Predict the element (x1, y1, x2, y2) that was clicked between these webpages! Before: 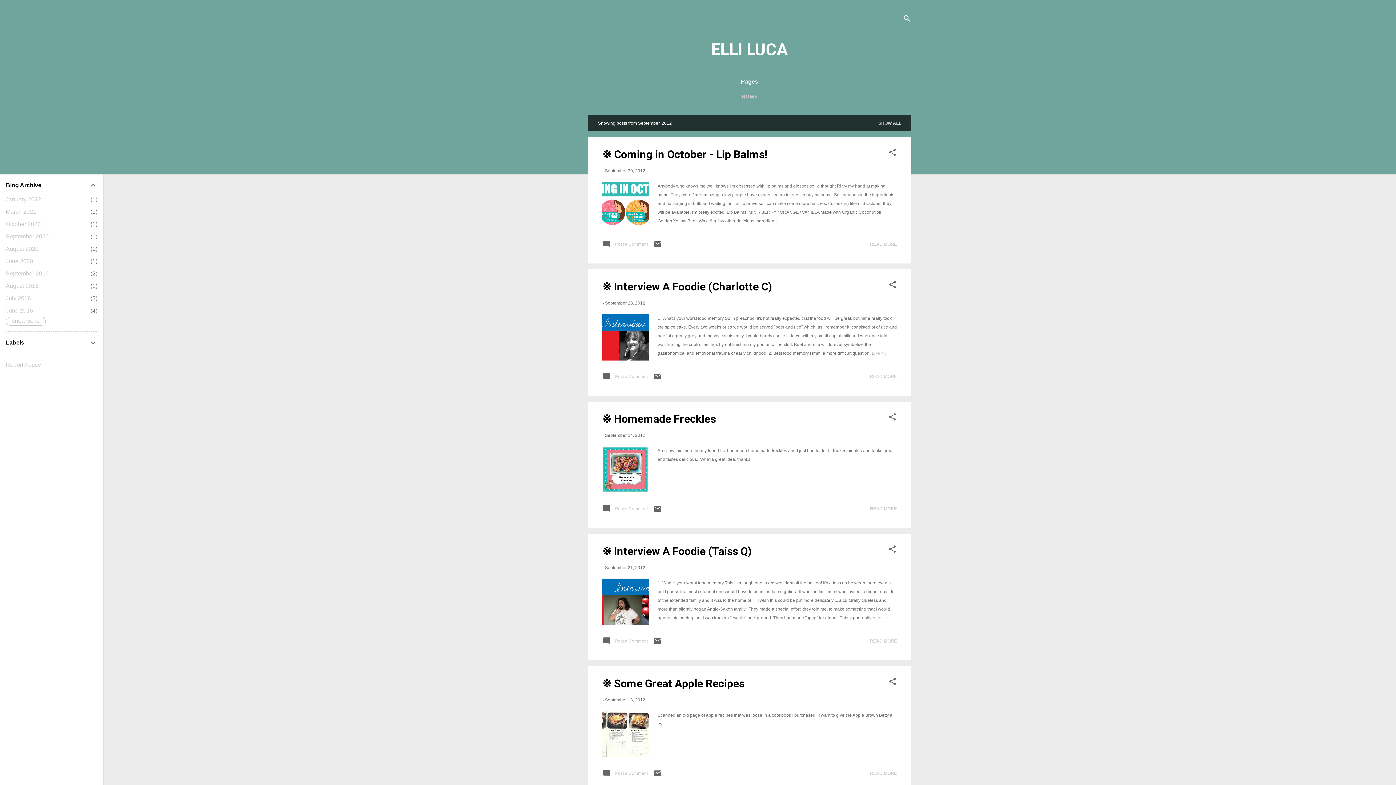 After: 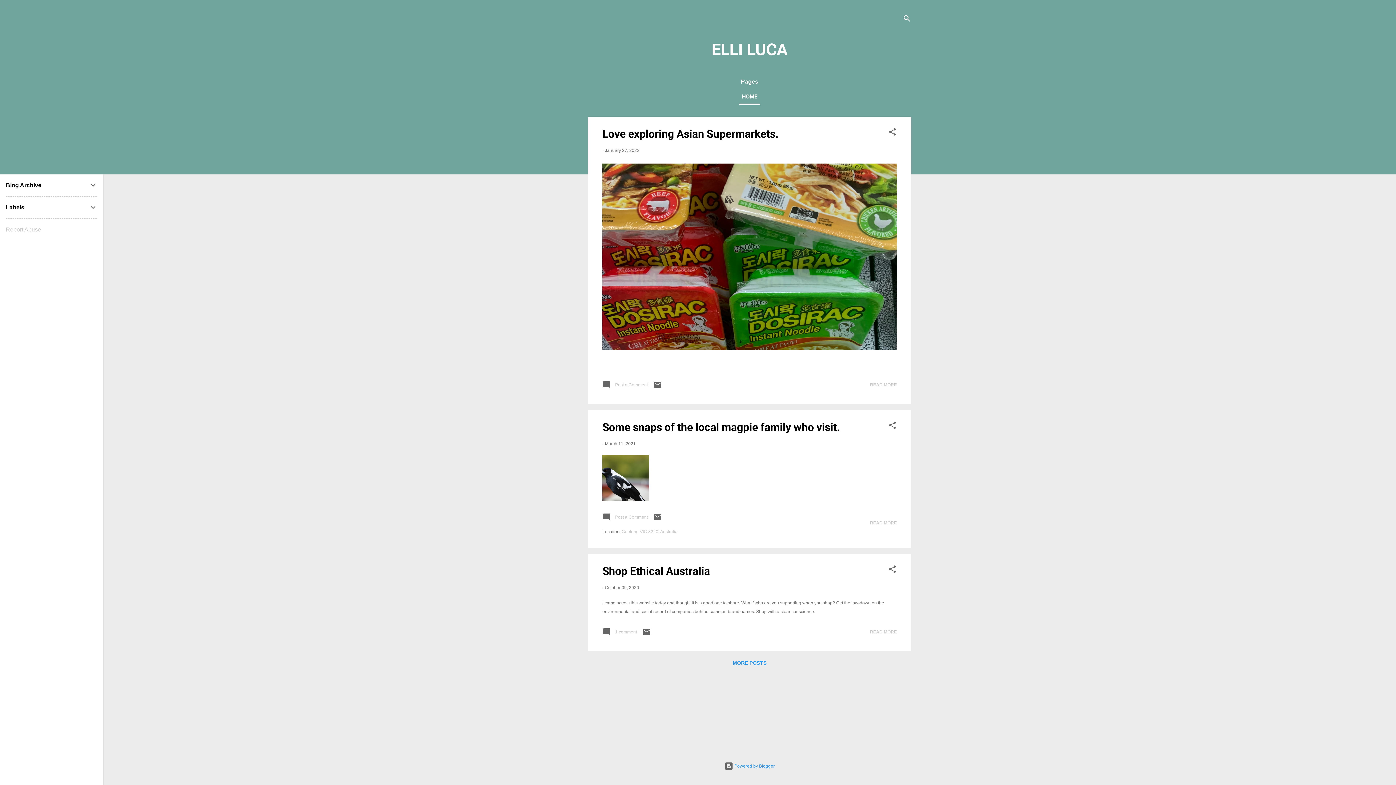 Action: bbox: (875, 117, 904, 128) label: SHOW ALL